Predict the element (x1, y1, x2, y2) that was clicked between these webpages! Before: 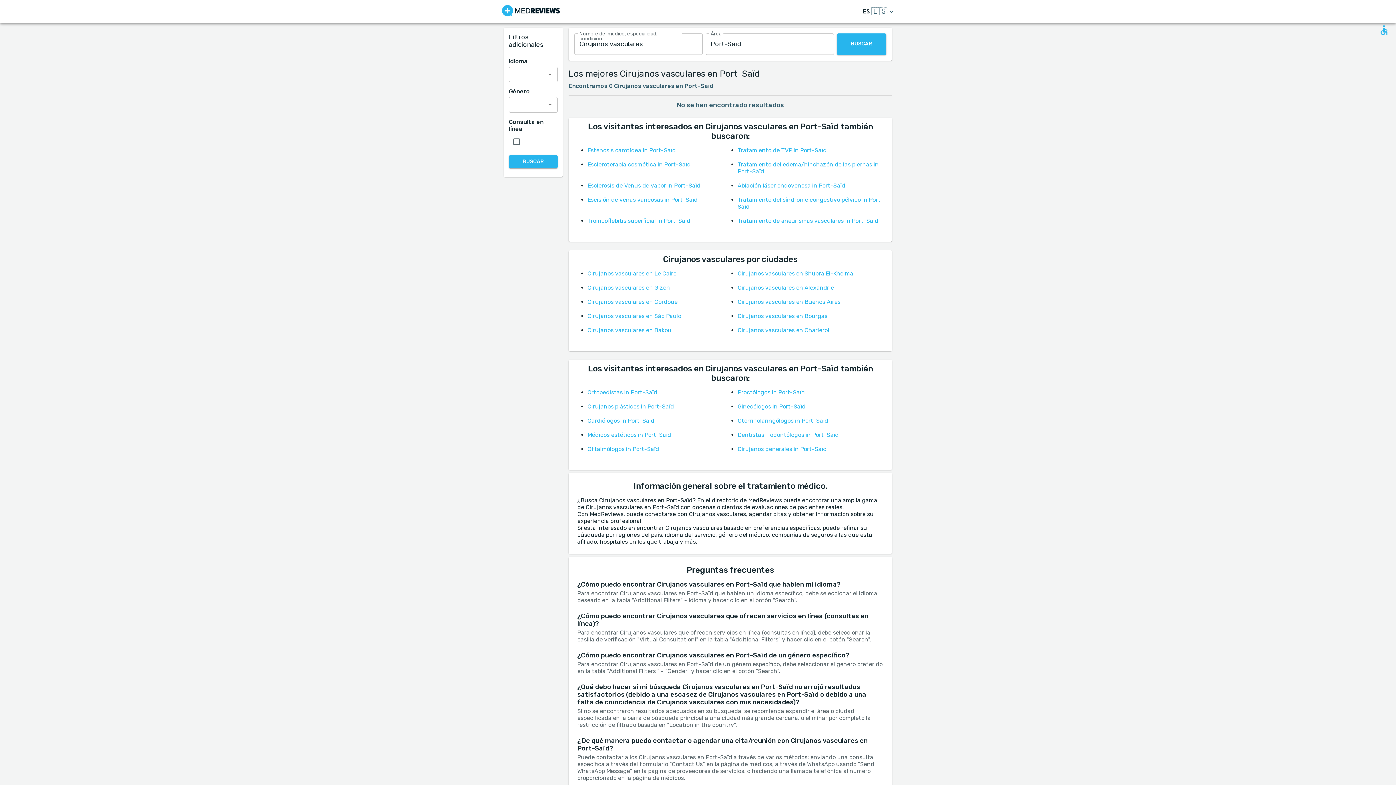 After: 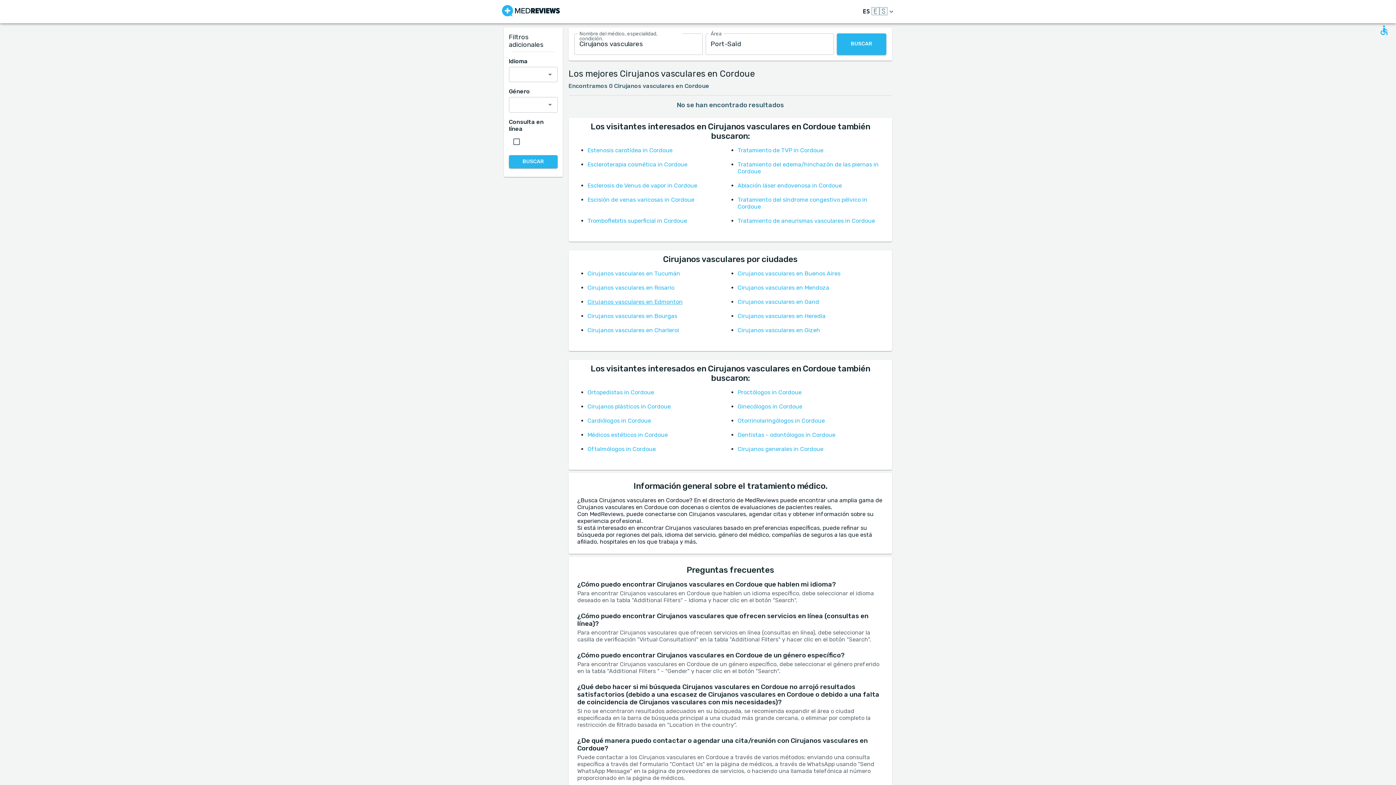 Action: label: Cirujanos vasculares en Cordoue bbox: (587, 298, 677, 305)